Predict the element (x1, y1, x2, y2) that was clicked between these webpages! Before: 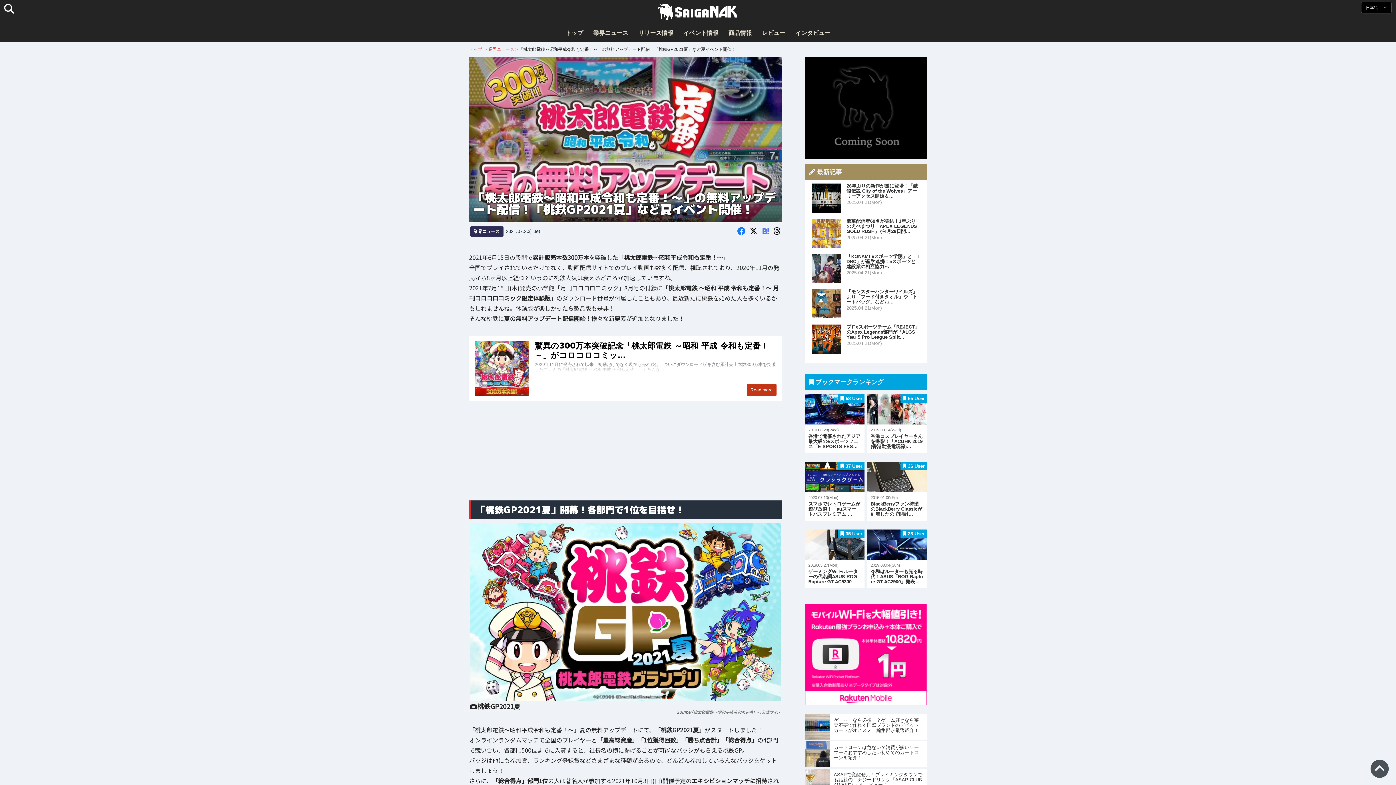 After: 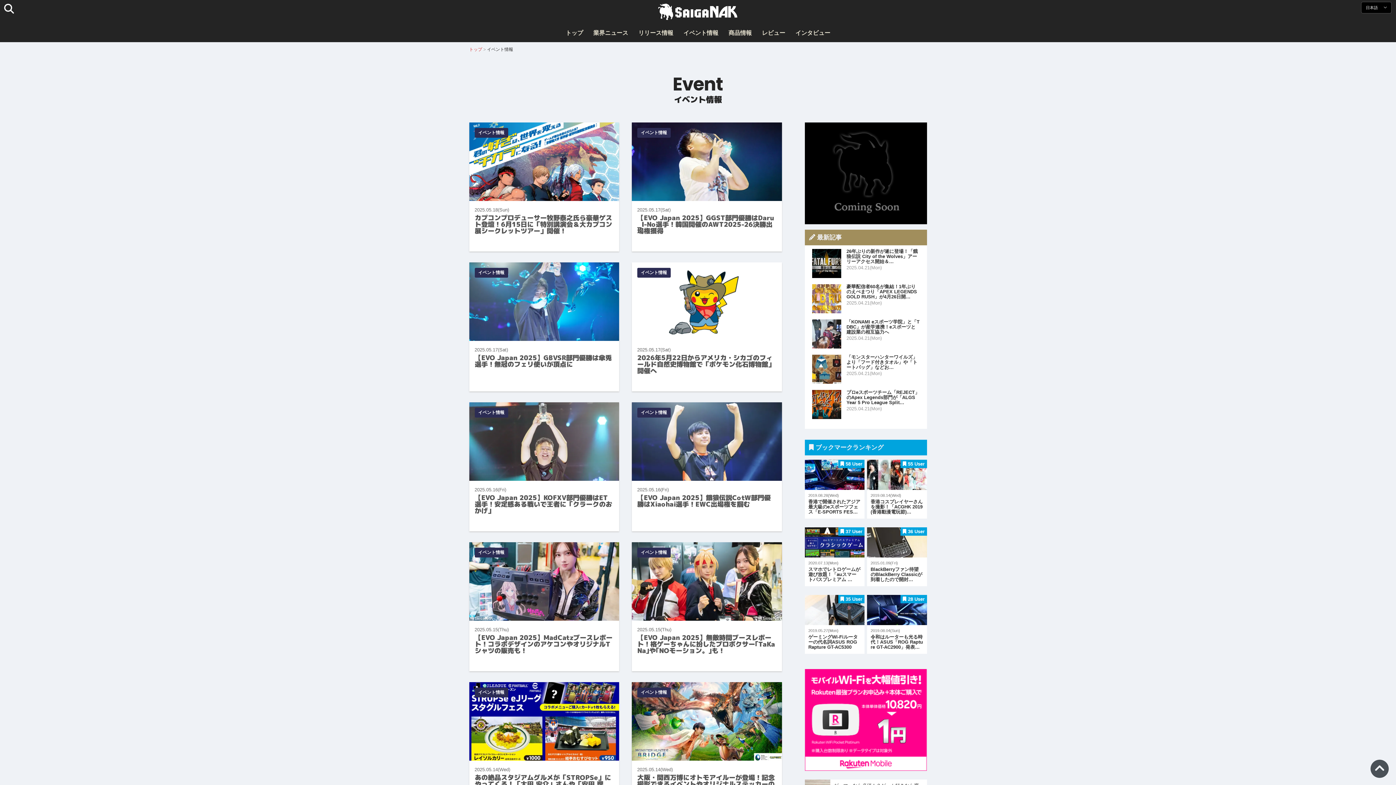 Action: bbox: (679, 24, 722, 42) label: イベント情報